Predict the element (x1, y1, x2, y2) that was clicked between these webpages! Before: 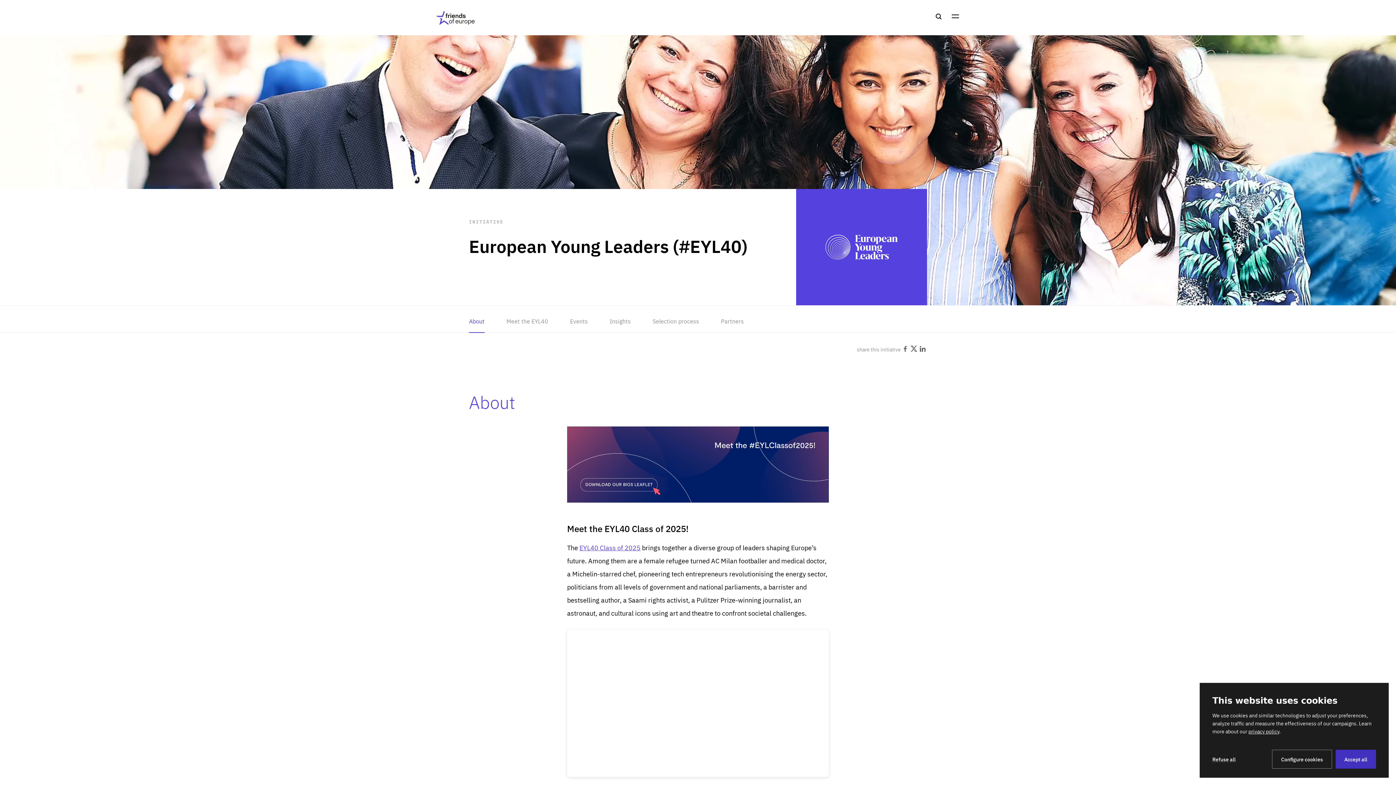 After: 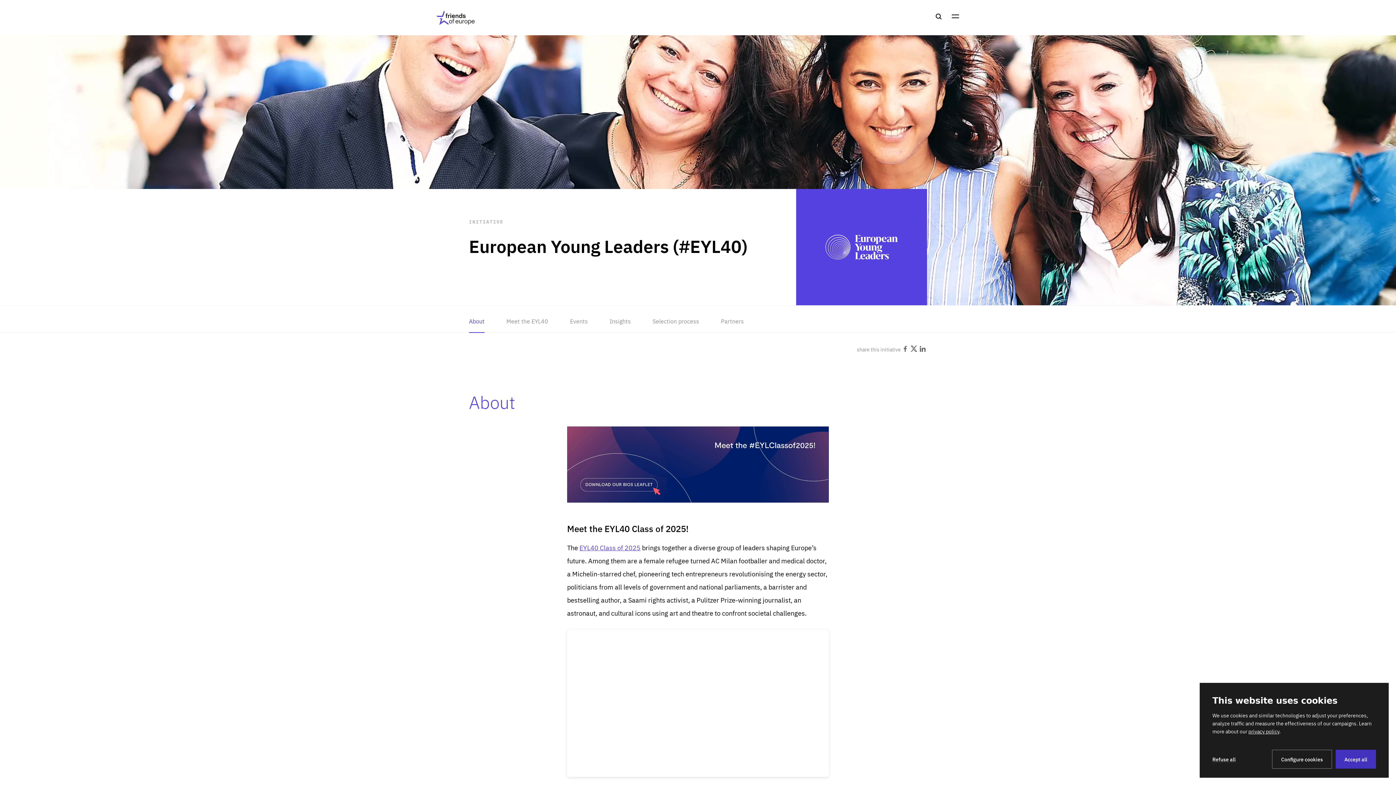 Action: bbox: (1248, 728, 1279, 735) label: privacy policy